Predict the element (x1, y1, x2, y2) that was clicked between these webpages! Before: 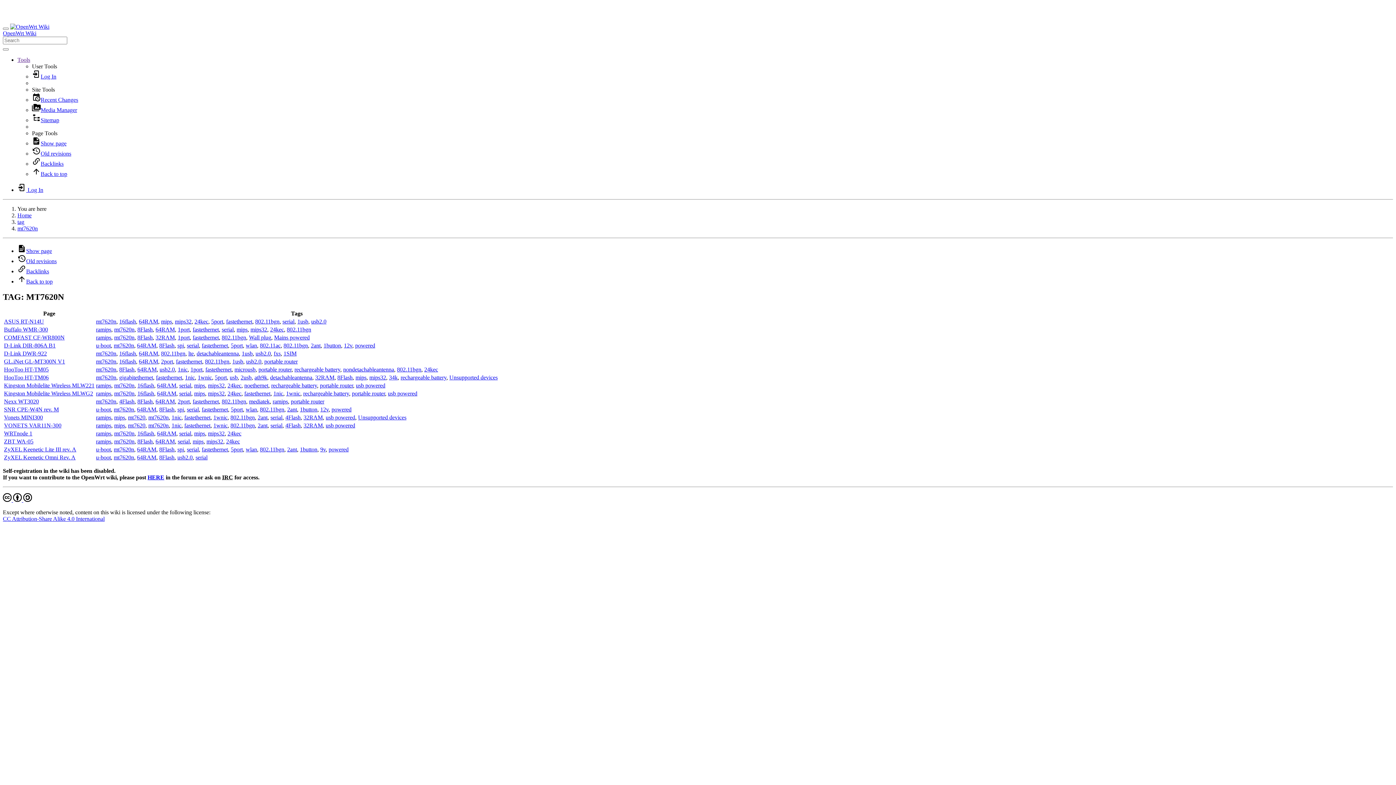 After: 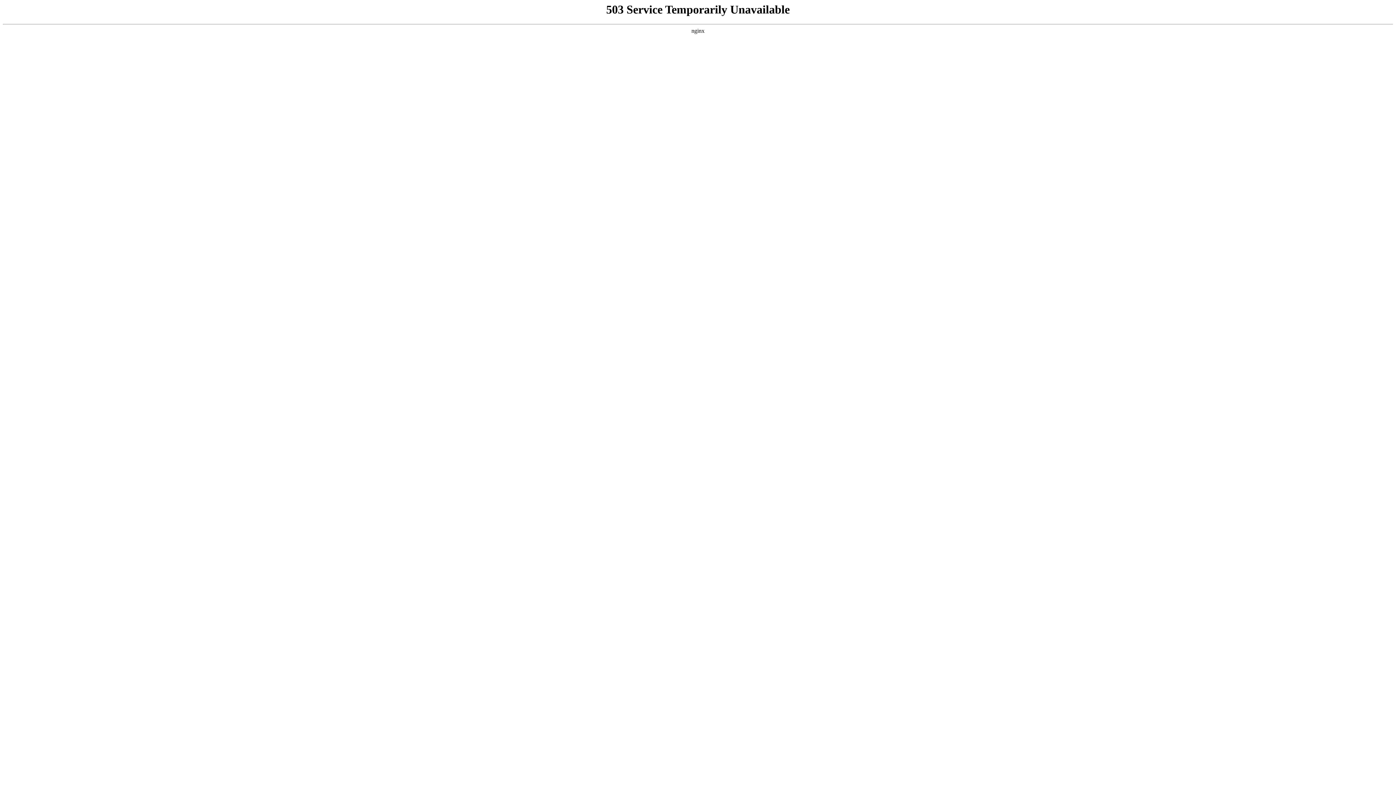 Action: bbox: (174, 318, 191, 324) label: mips32